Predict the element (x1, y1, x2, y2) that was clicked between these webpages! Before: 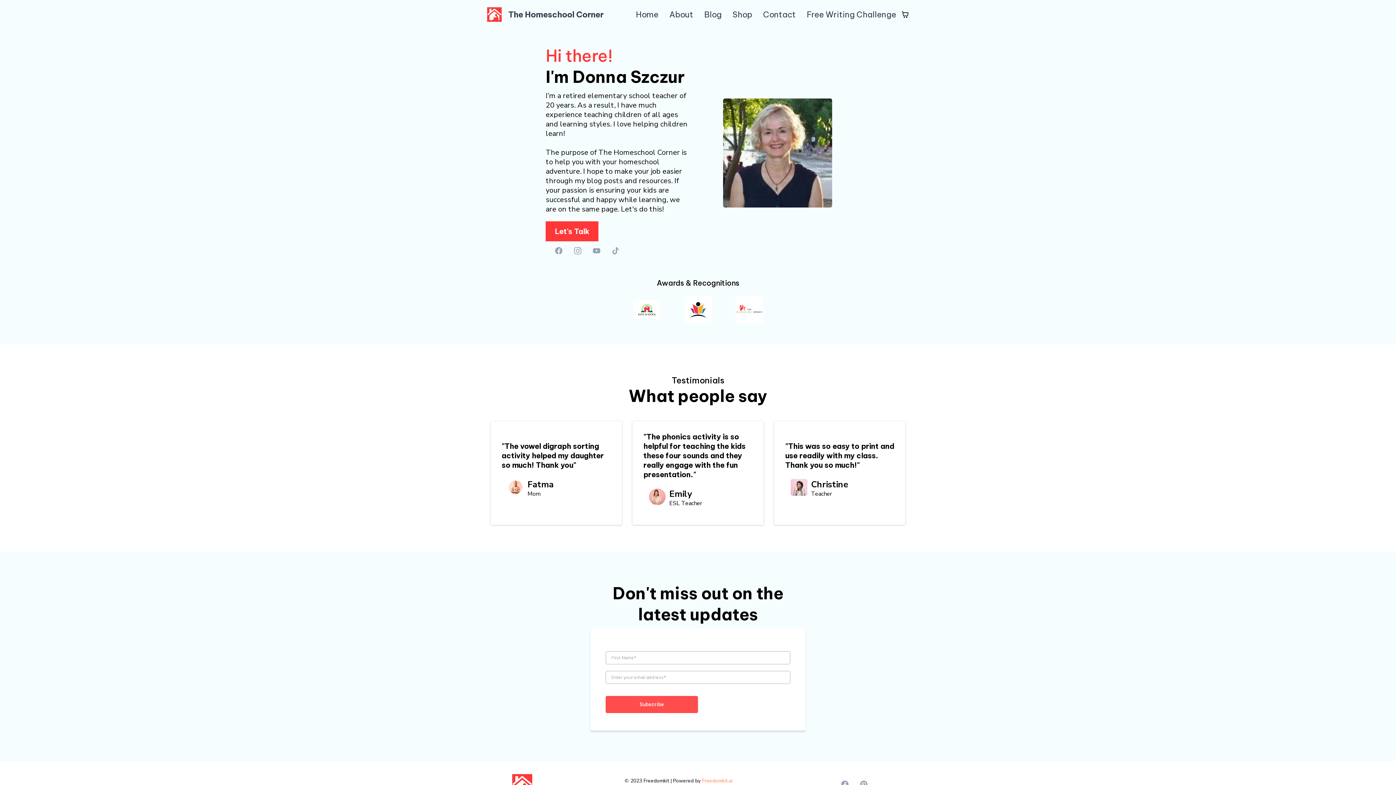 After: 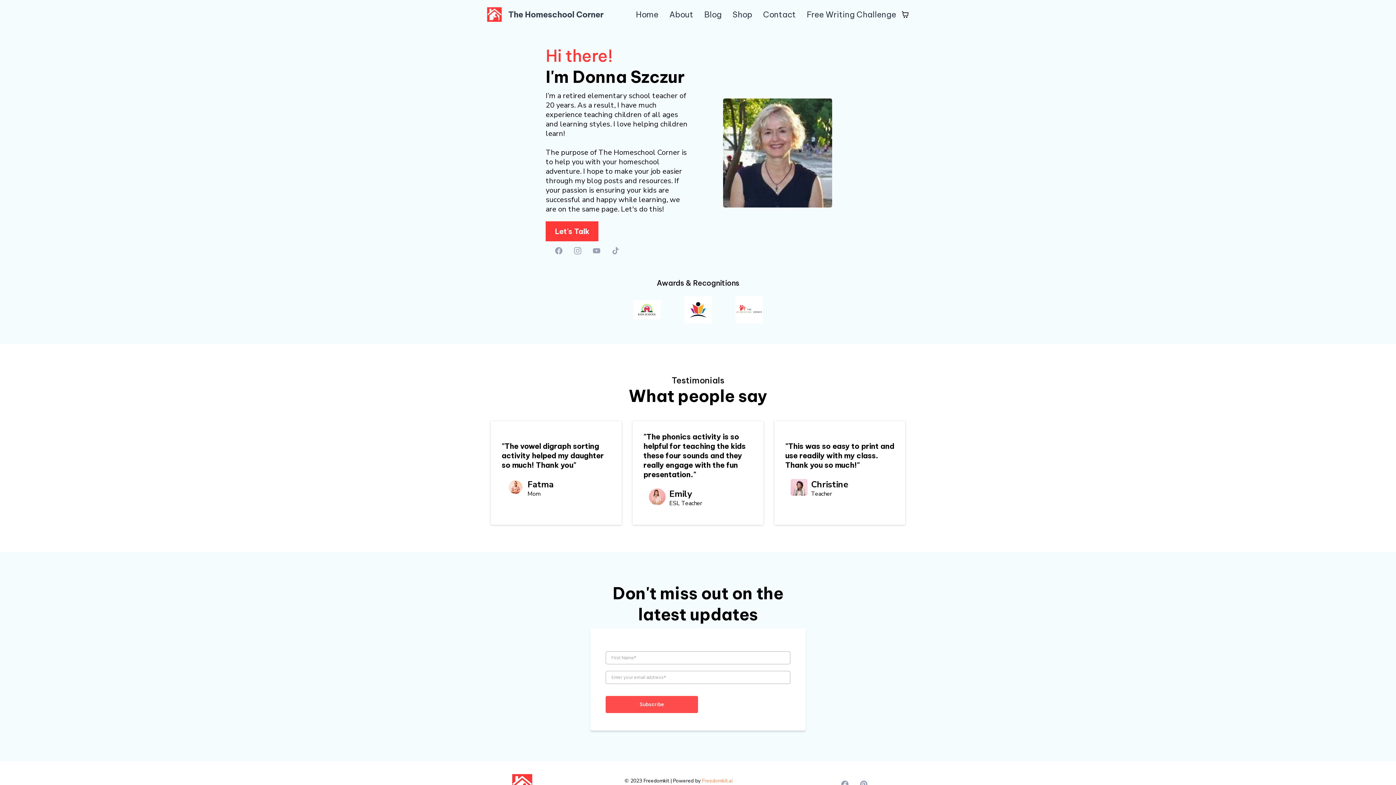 Action: bbox: (568, 241, 587, 260) label: Instagram